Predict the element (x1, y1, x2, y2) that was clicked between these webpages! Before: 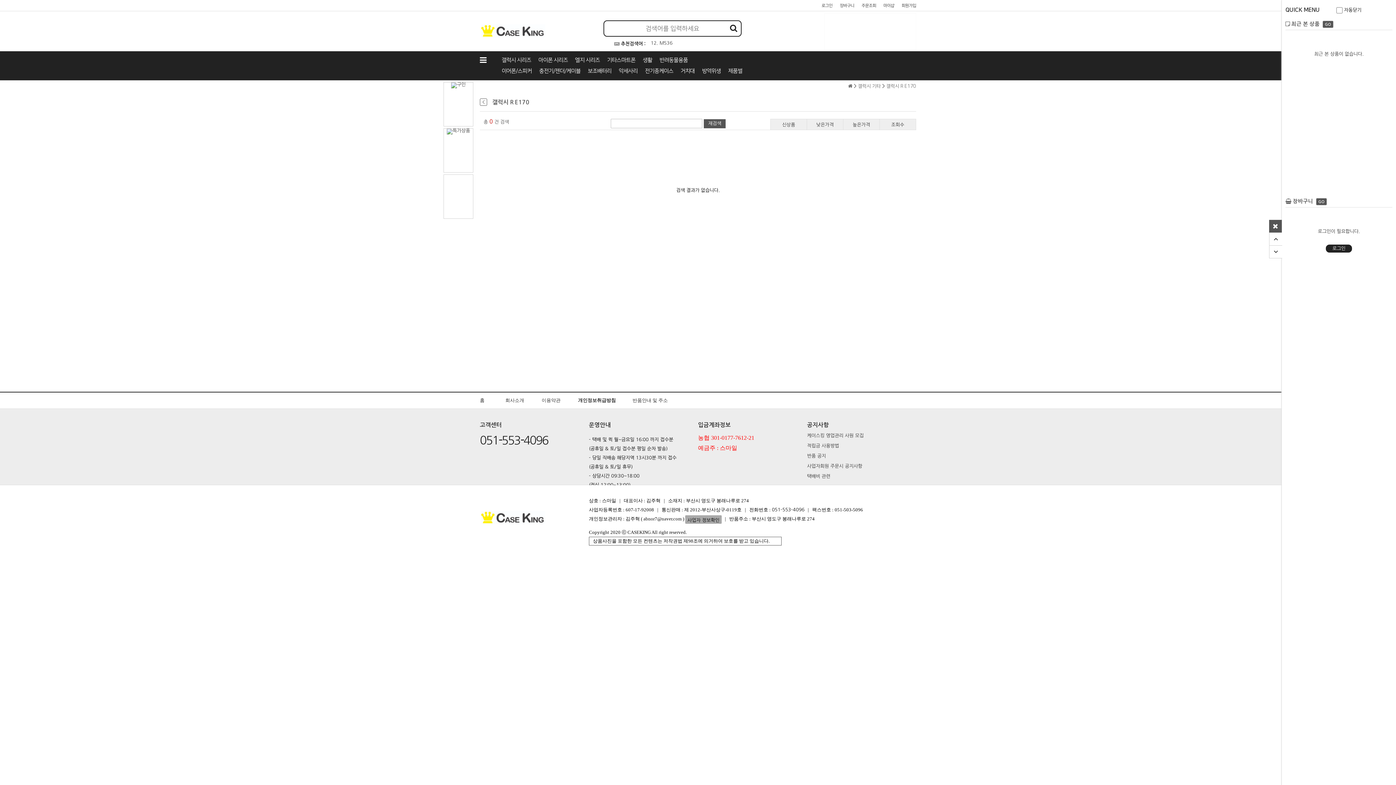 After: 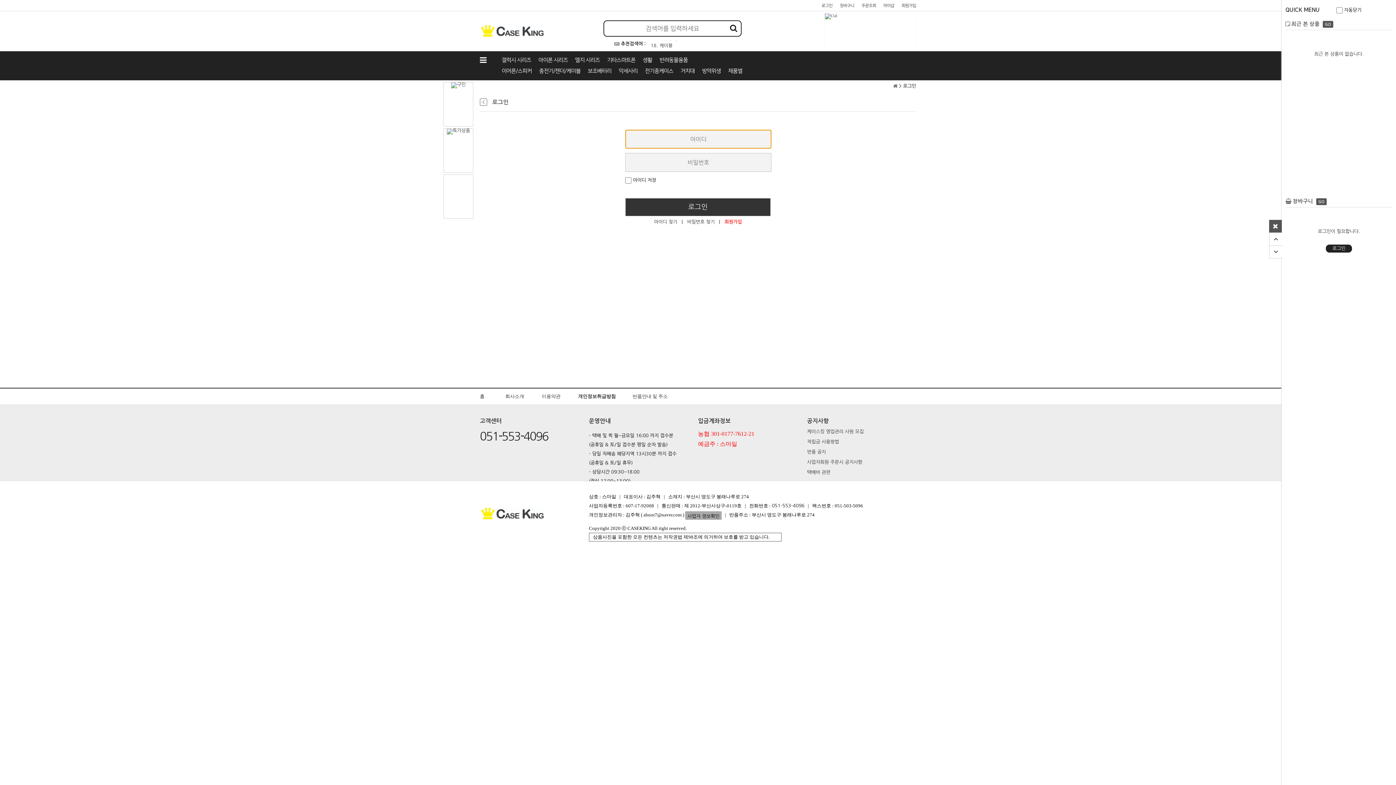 Action: label: 로그인 bbox: (821, 3, 832, 8)